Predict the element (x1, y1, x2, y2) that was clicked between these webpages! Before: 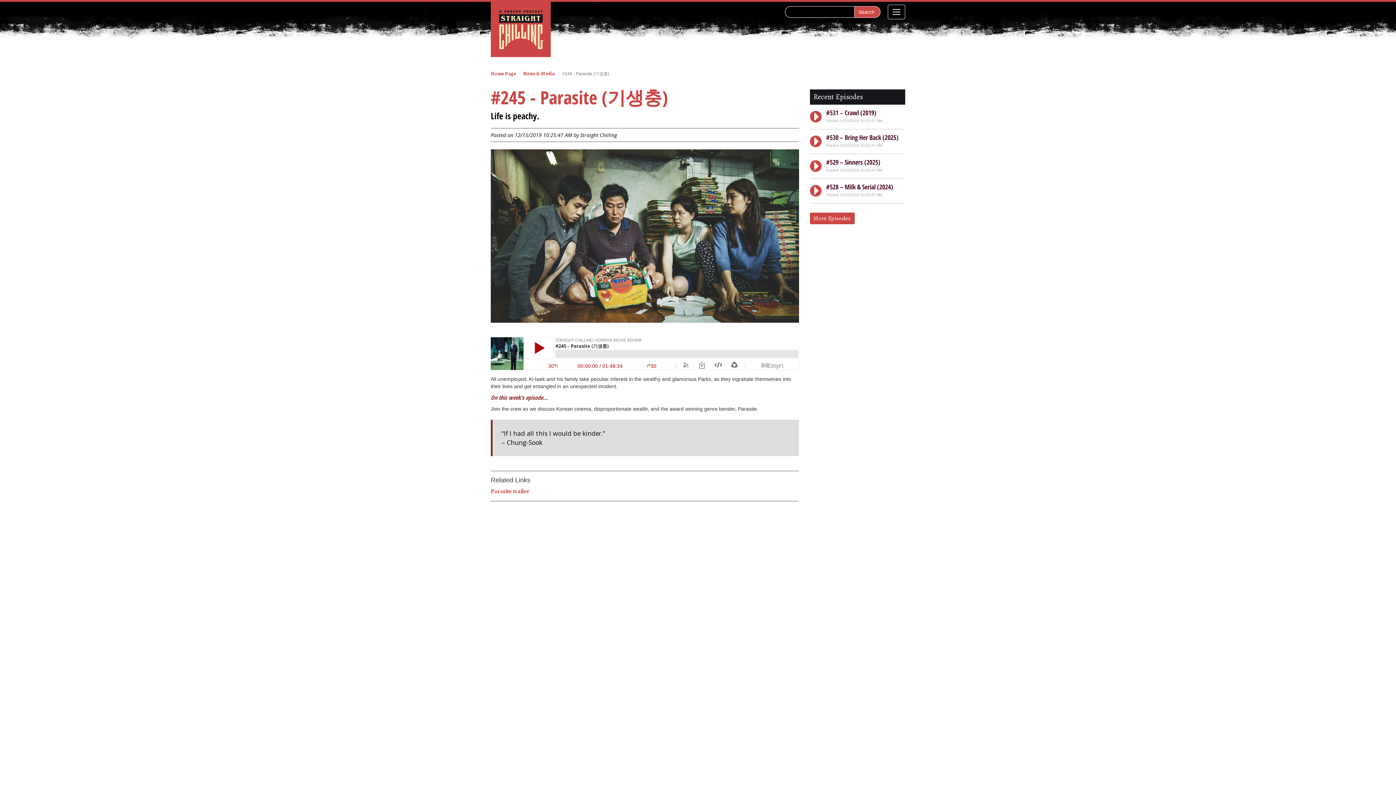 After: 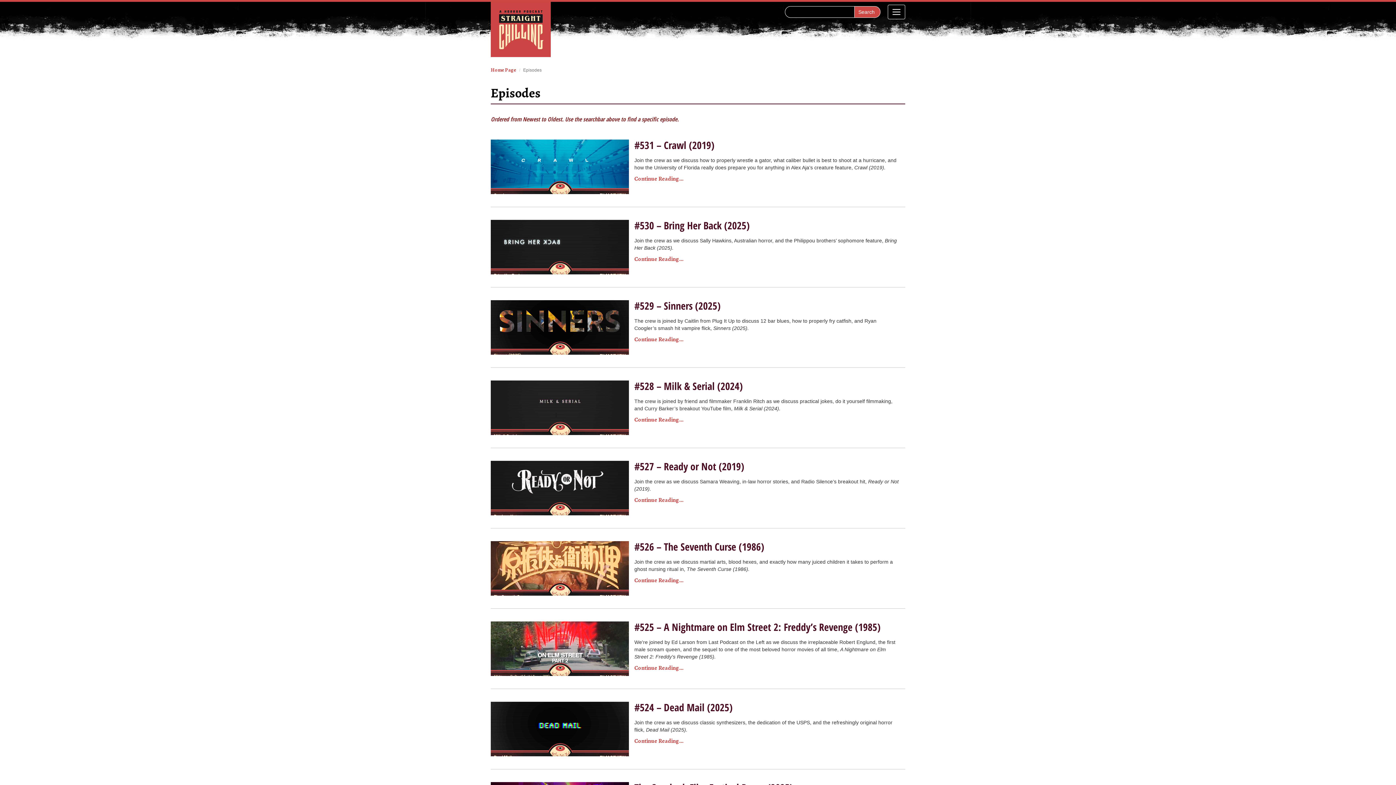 Action: bbox: (810, 212, 854, 224) label: More Episodes